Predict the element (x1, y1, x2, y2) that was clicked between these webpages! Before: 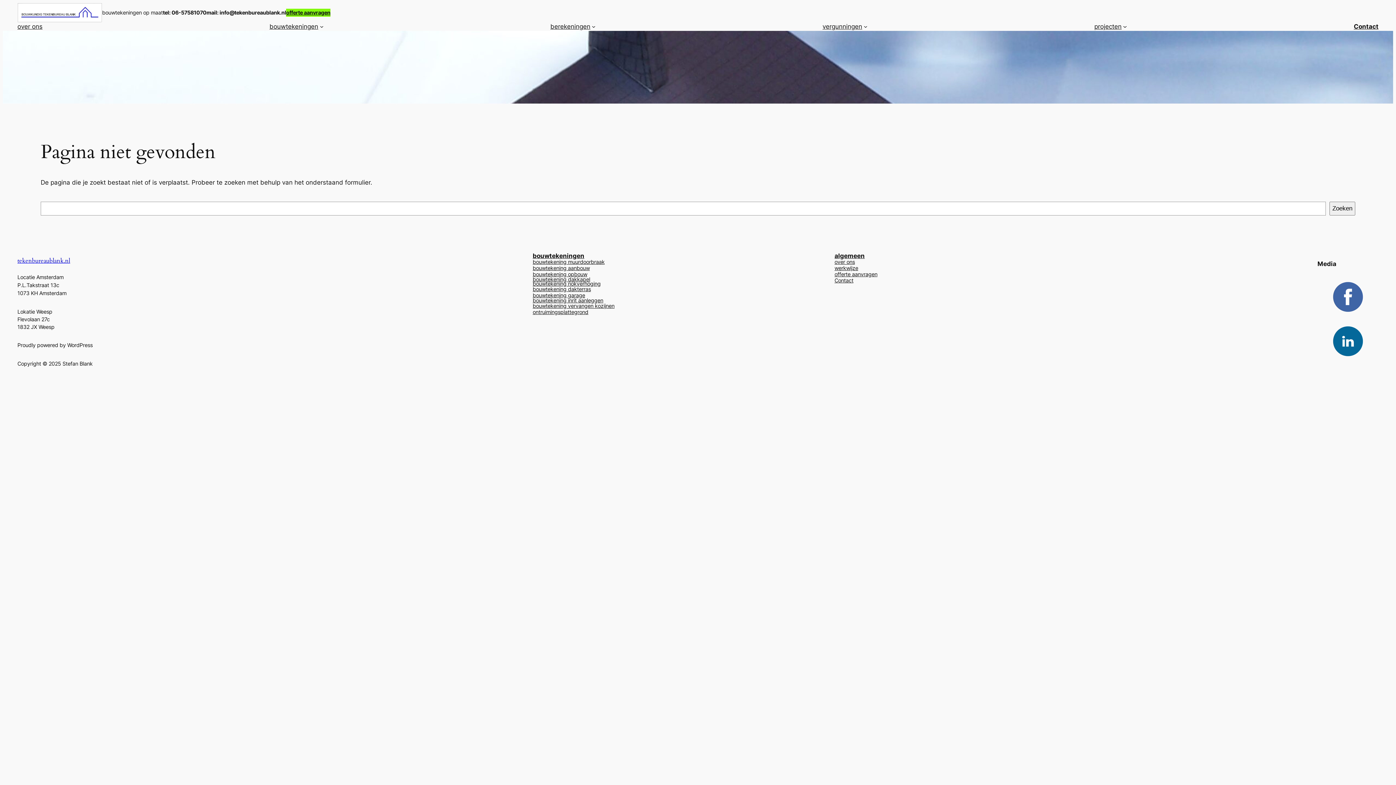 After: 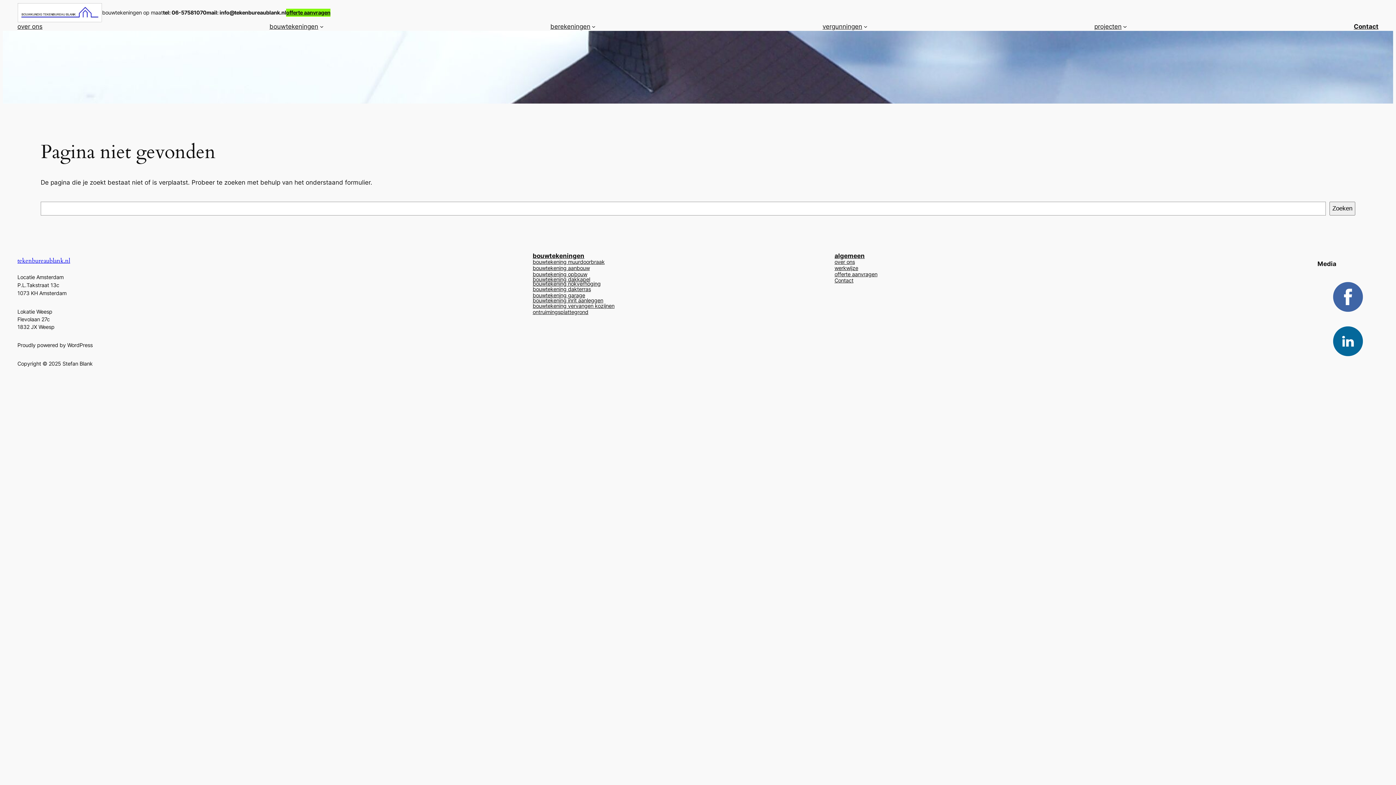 Action: bbox: (1332, 325, 1364, 357)